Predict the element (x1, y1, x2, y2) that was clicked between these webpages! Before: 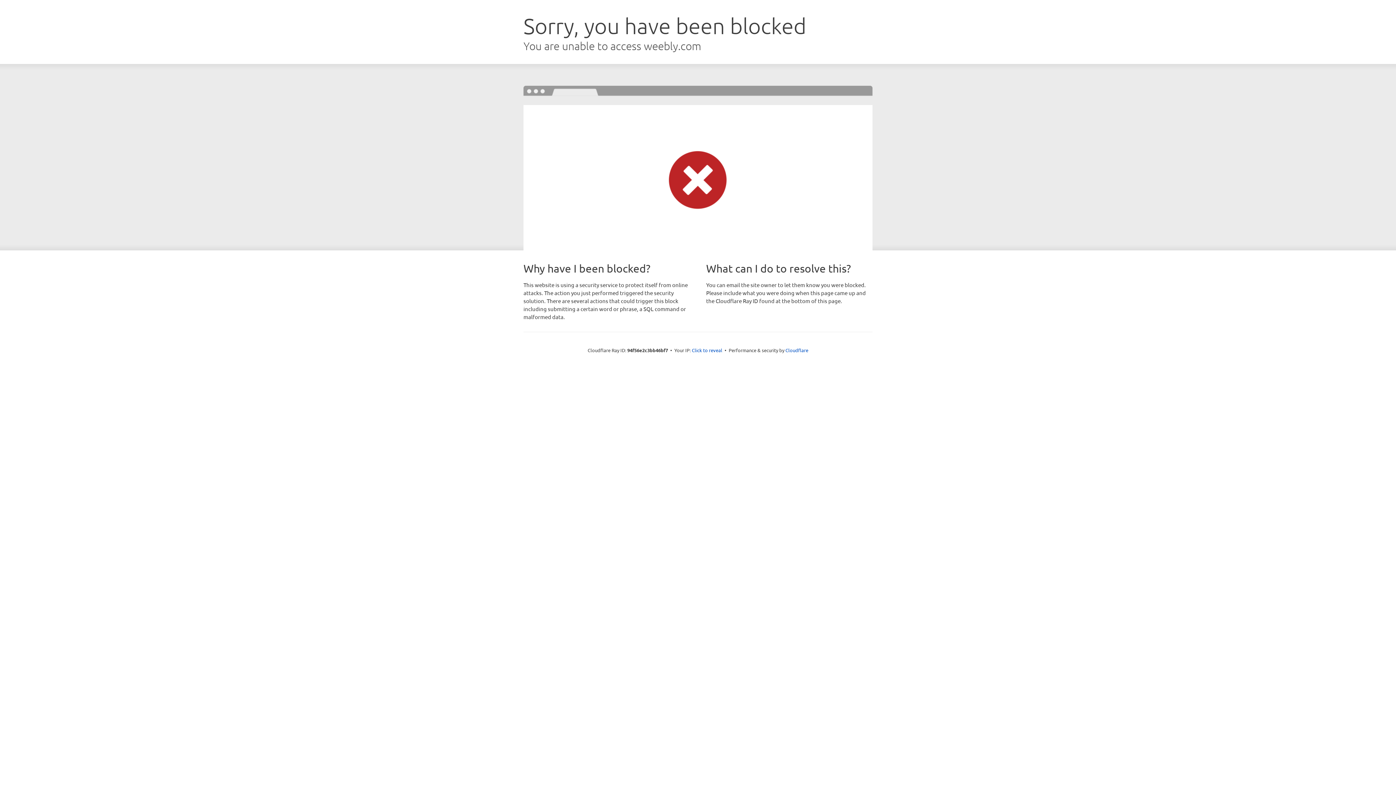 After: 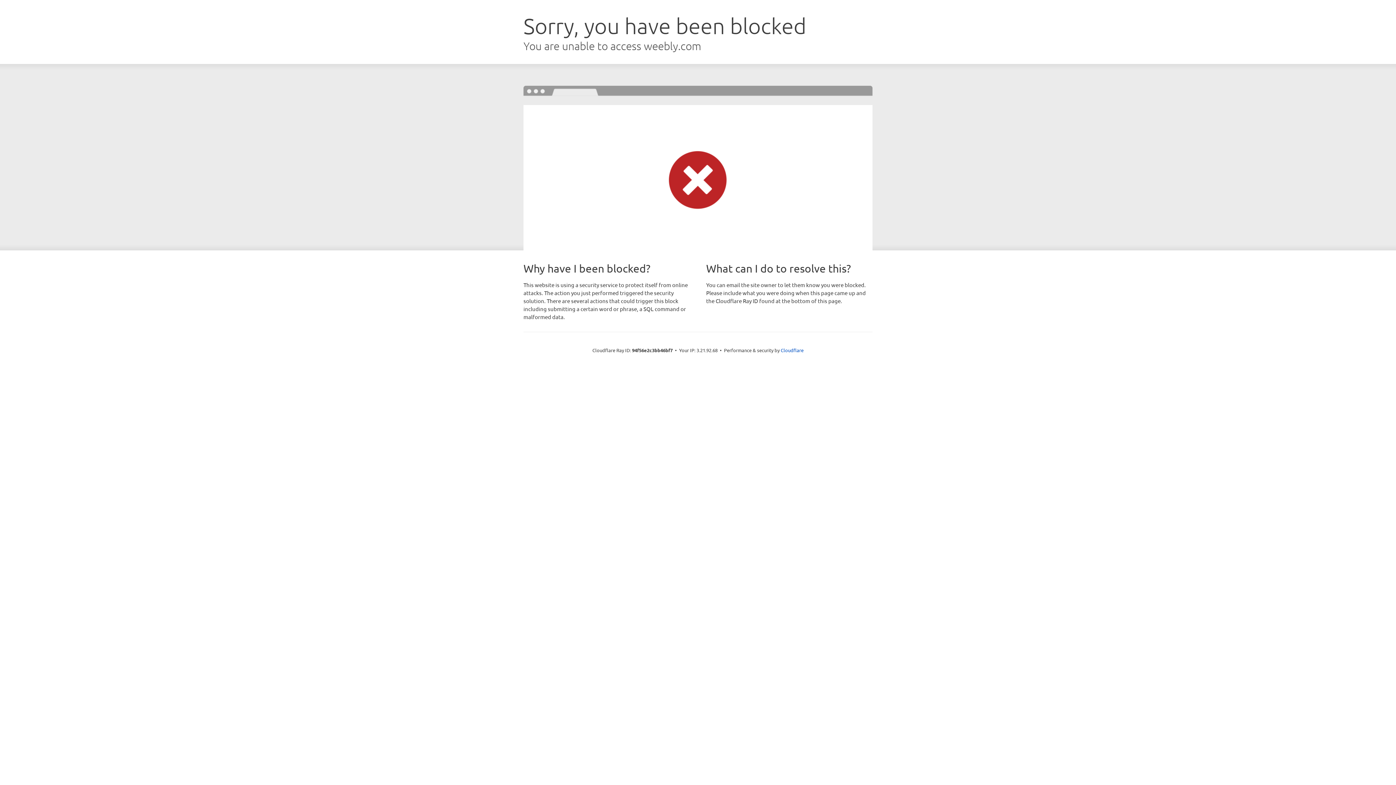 Action: label: Click to reveal bbox: (692, 346, 722, 353)